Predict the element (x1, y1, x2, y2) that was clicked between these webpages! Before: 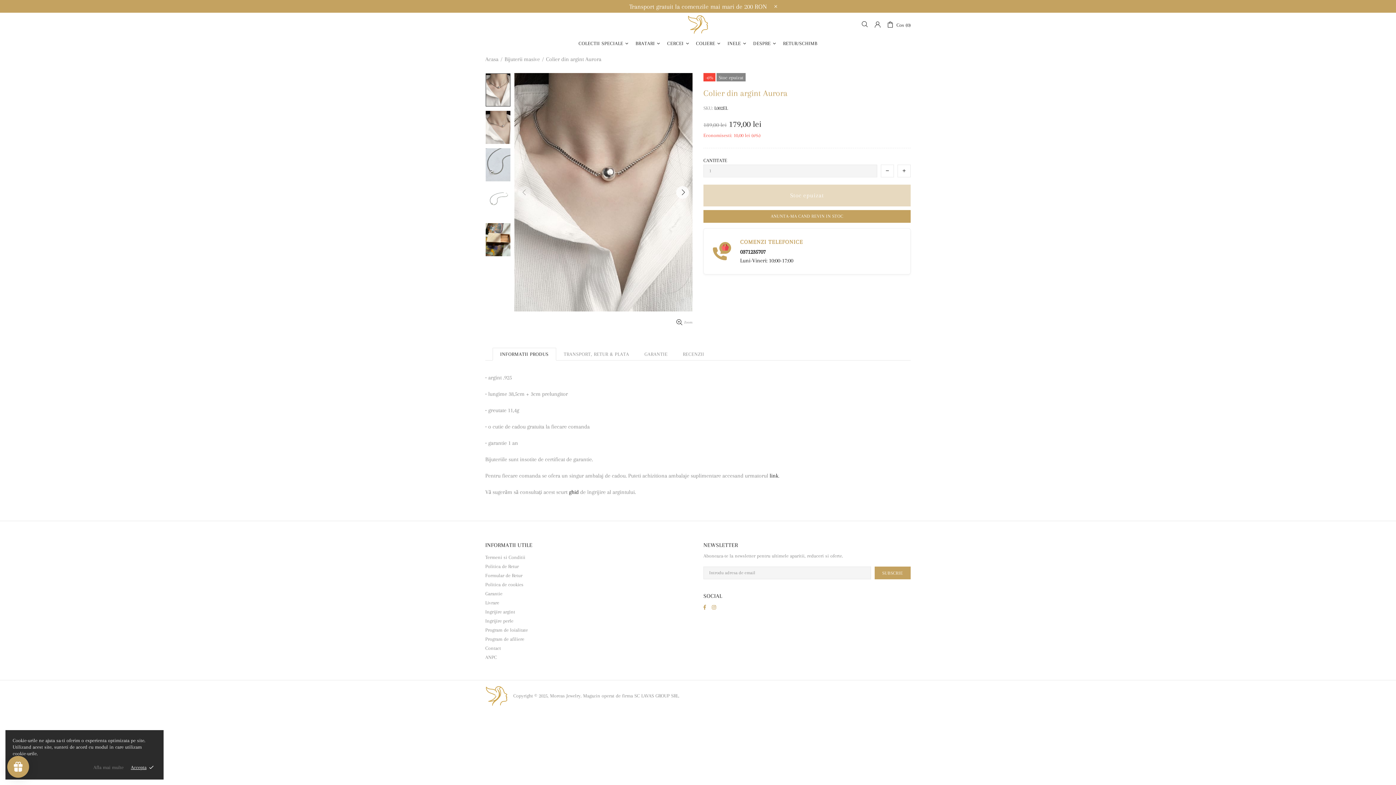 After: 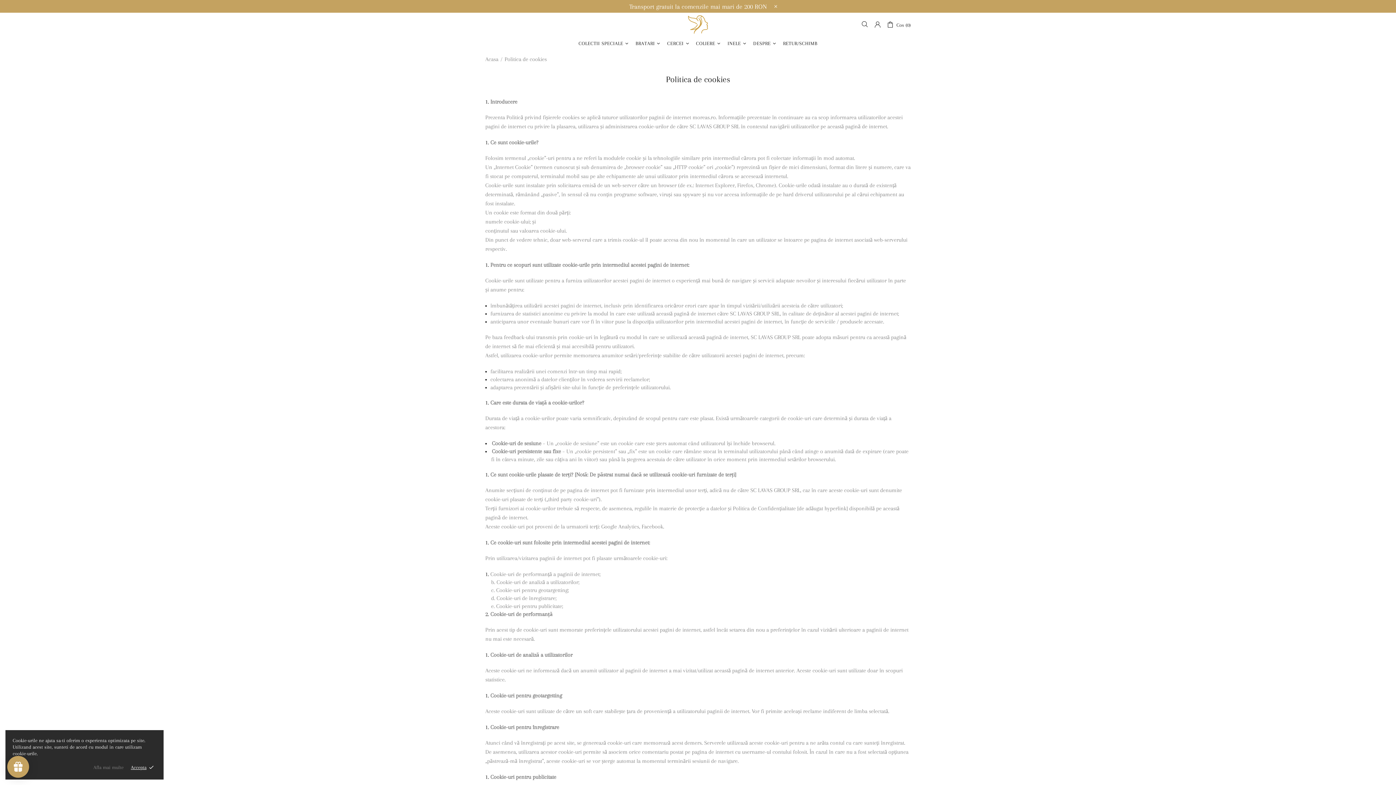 Action: label: Politica de cookies bbox: (485, 581, 523, 588)